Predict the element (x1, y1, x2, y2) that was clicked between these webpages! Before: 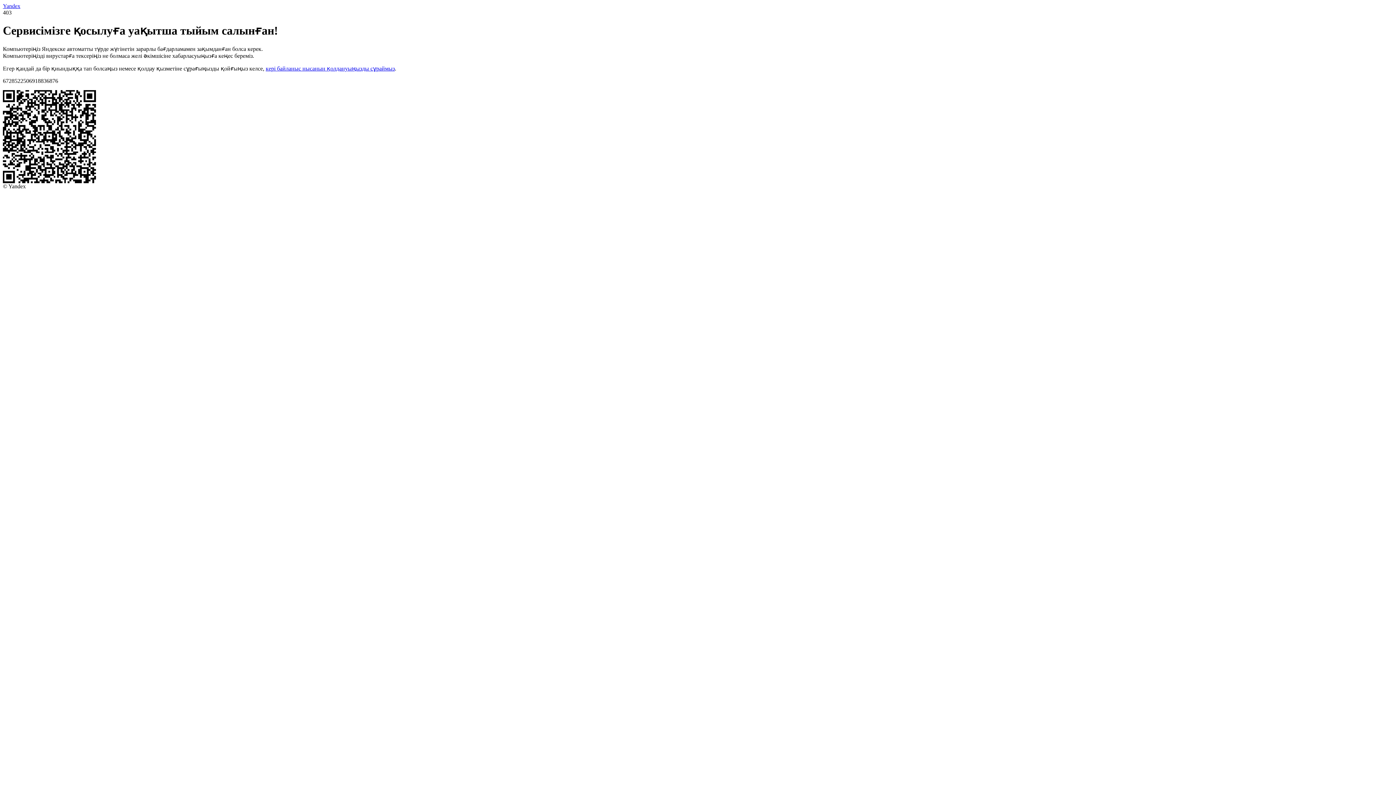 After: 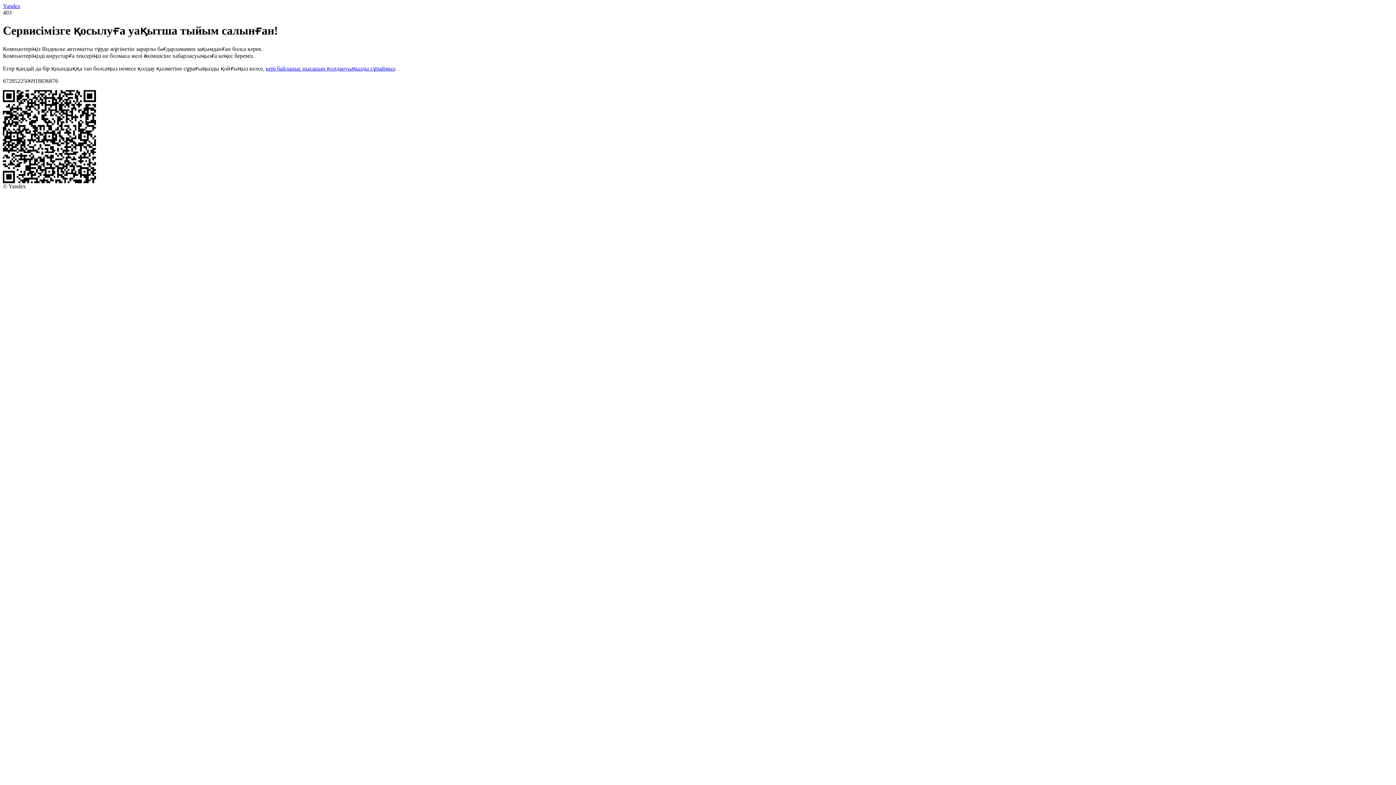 Action: label: Yandex bbox: (2, 2, 20, 9)